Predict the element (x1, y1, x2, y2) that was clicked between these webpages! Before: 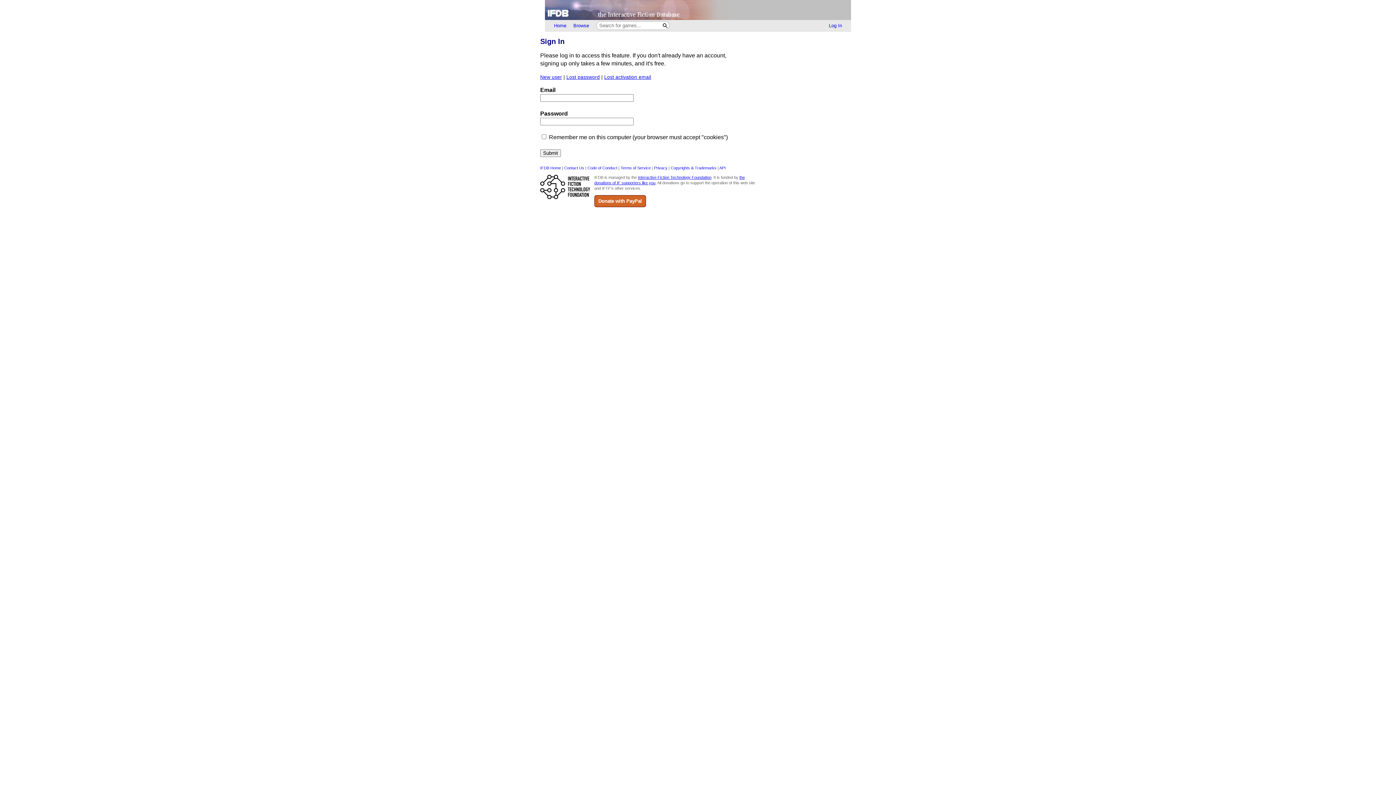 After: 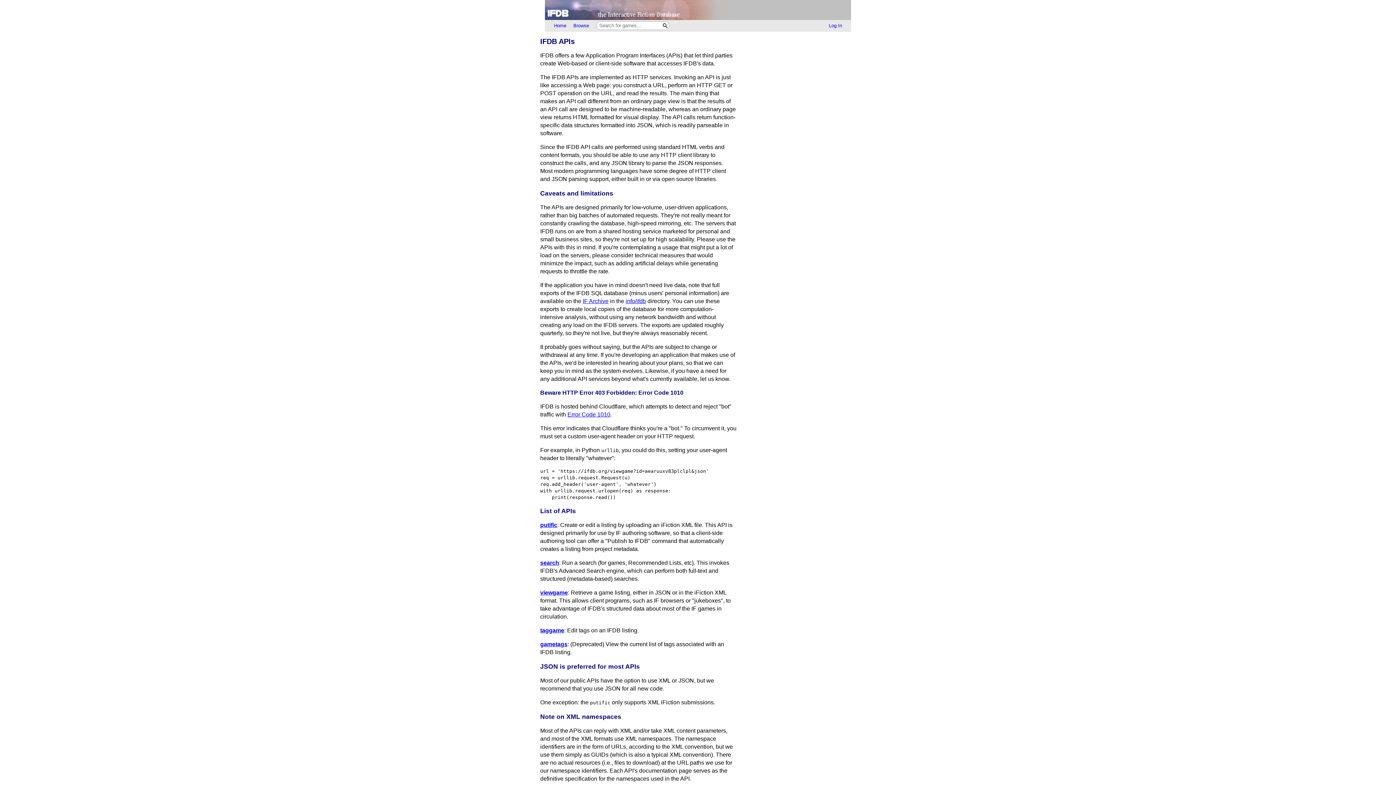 Action: bbox: (719, 165, 725, 170) label: API